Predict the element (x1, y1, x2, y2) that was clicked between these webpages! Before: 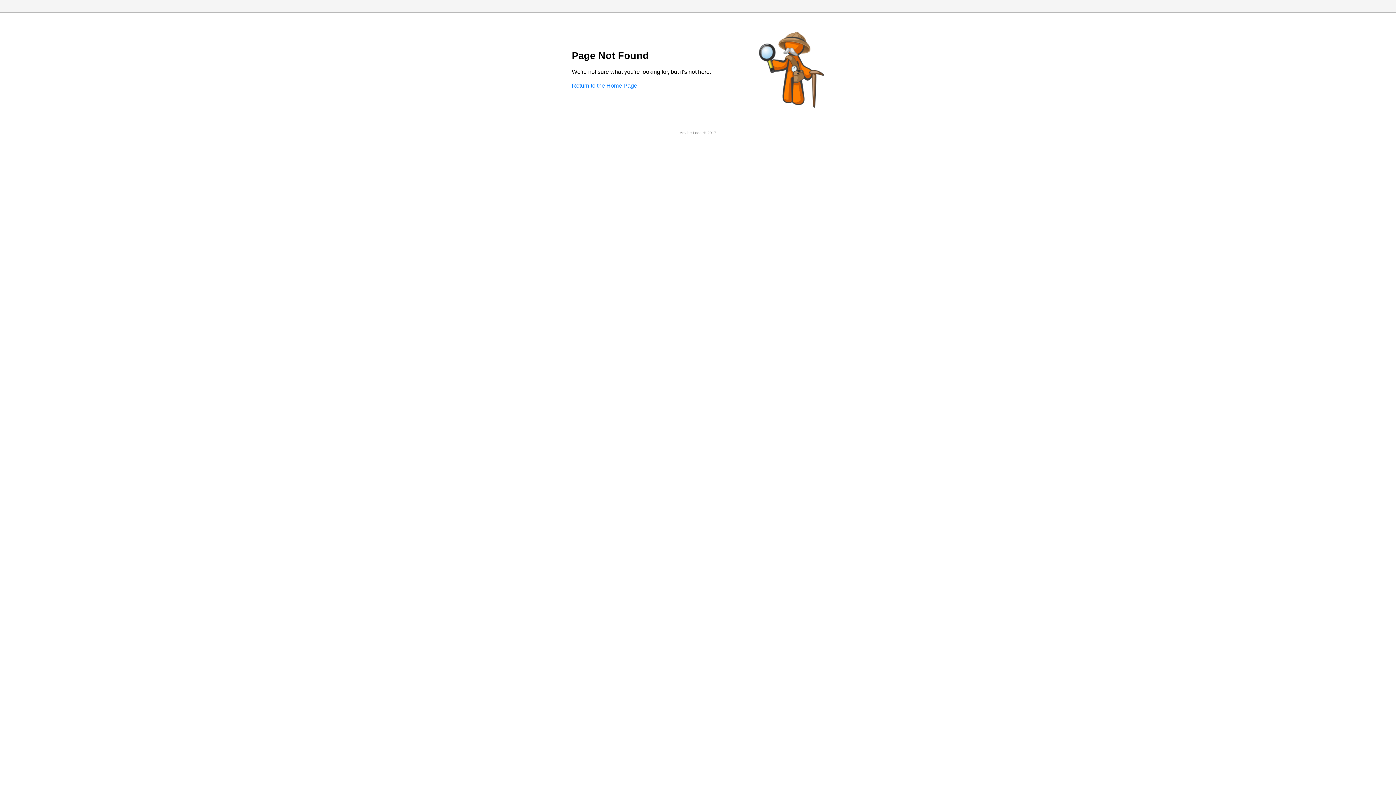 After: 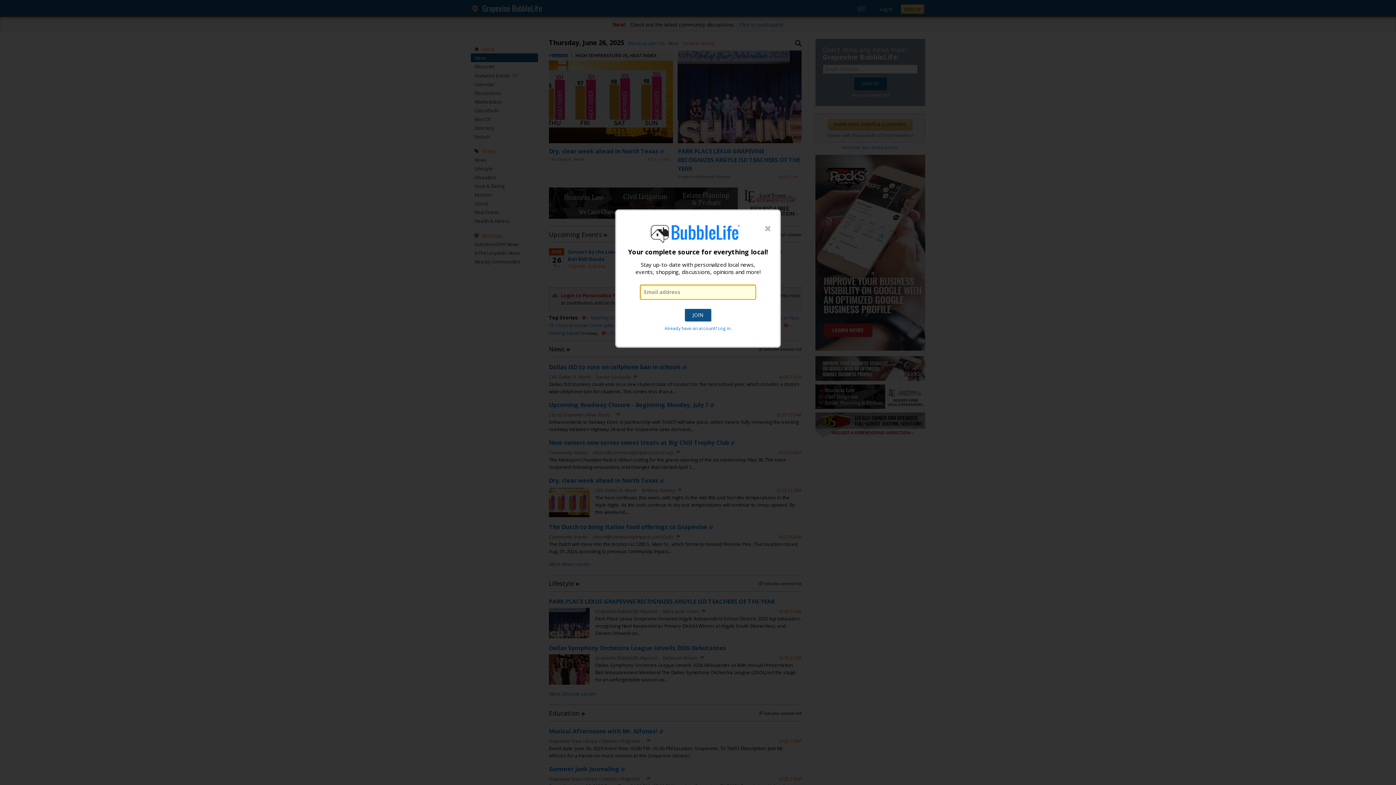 Action: bbox: (572, 82, 637, 88) label: Return to the Home Page